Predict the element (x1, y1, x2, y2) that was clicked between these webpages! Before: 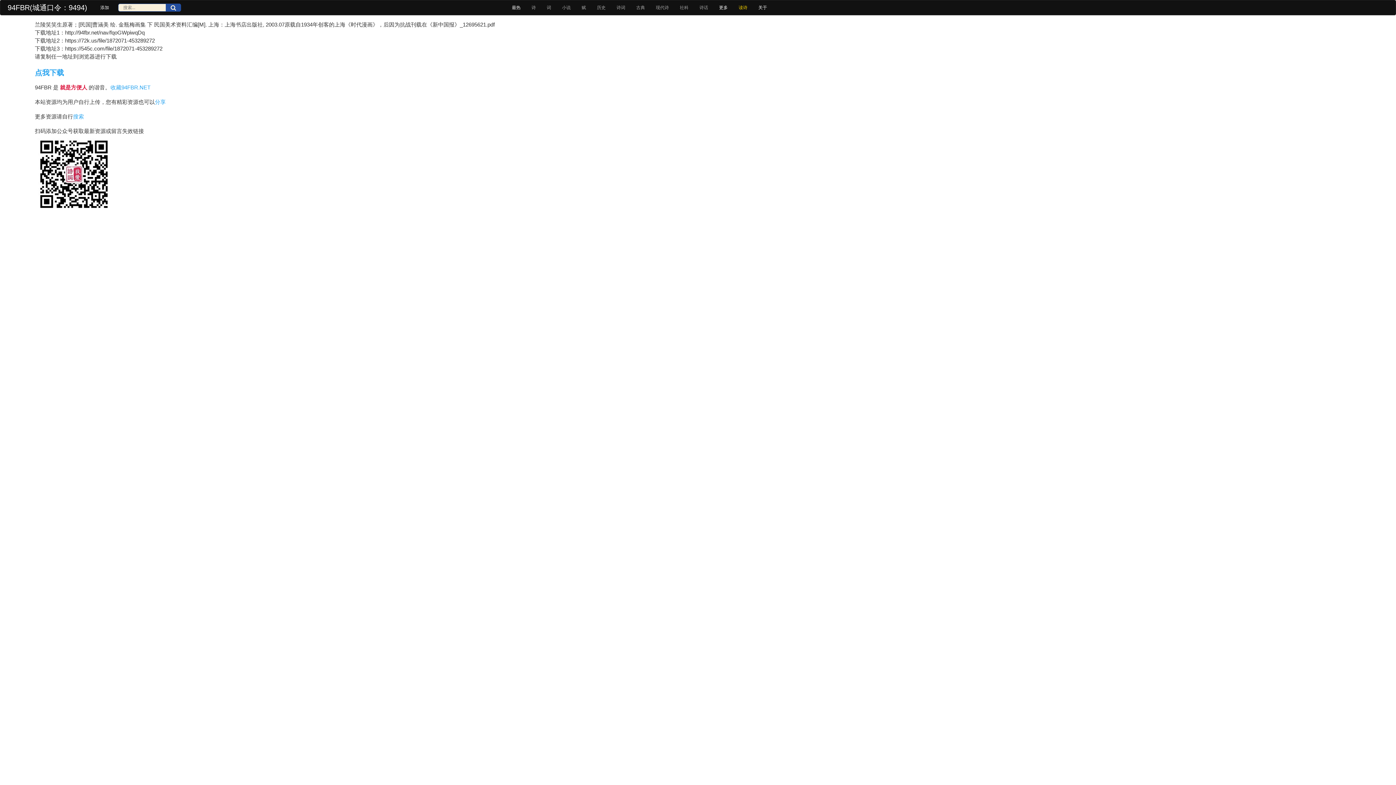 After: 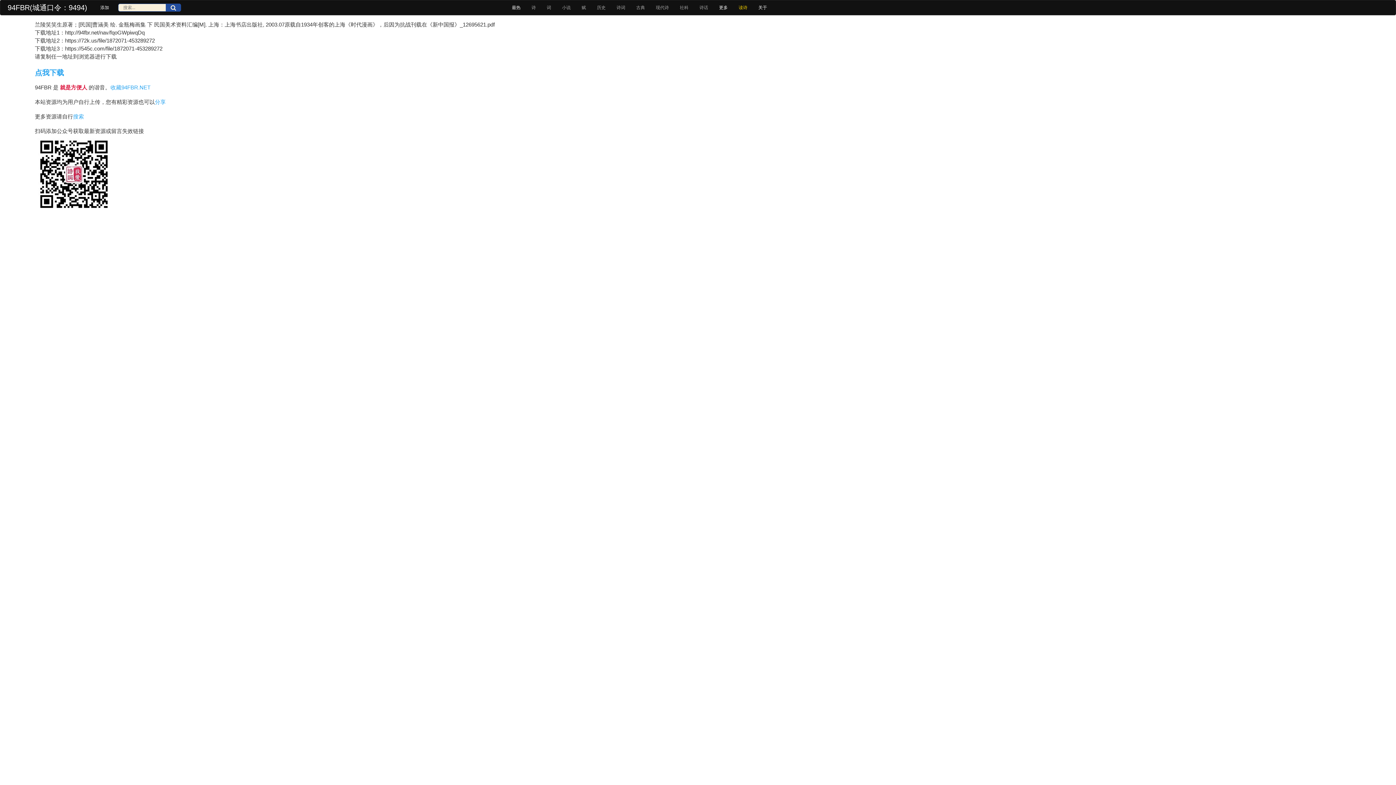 Action: bbox: (713, 0, 733, 14) label: 更多